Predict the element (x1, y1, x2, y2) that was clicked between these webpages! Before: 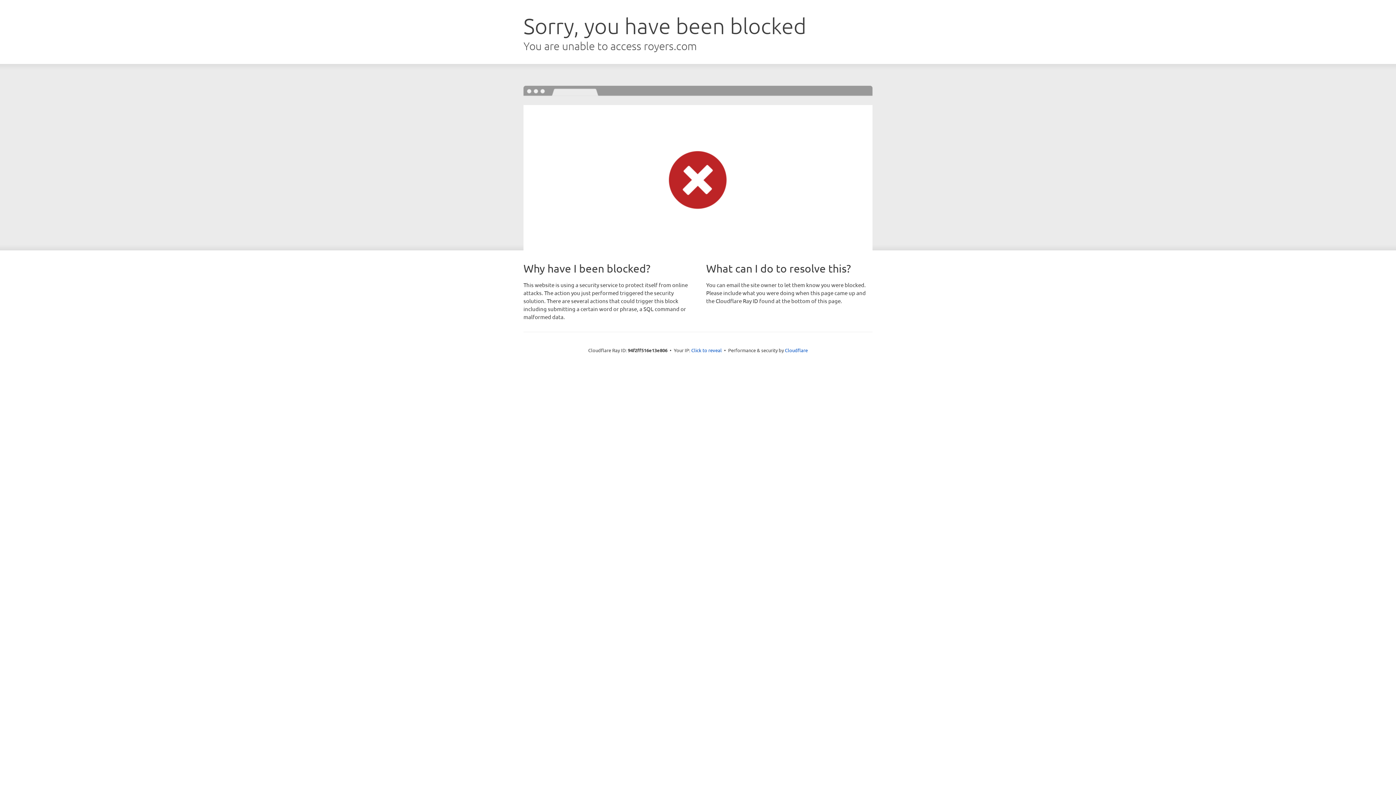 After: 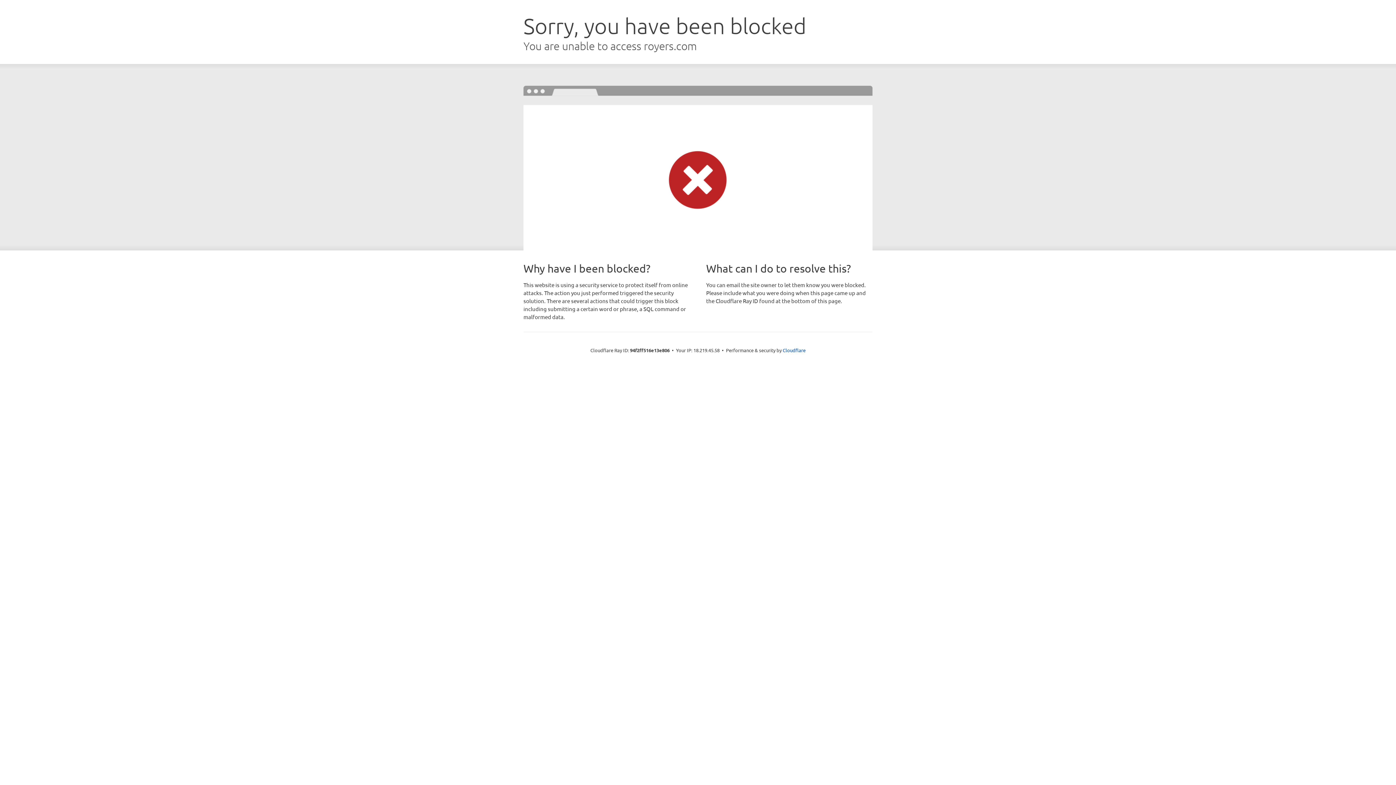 Action: bbox: (691, 346, 722, 353) label: Click to reveal